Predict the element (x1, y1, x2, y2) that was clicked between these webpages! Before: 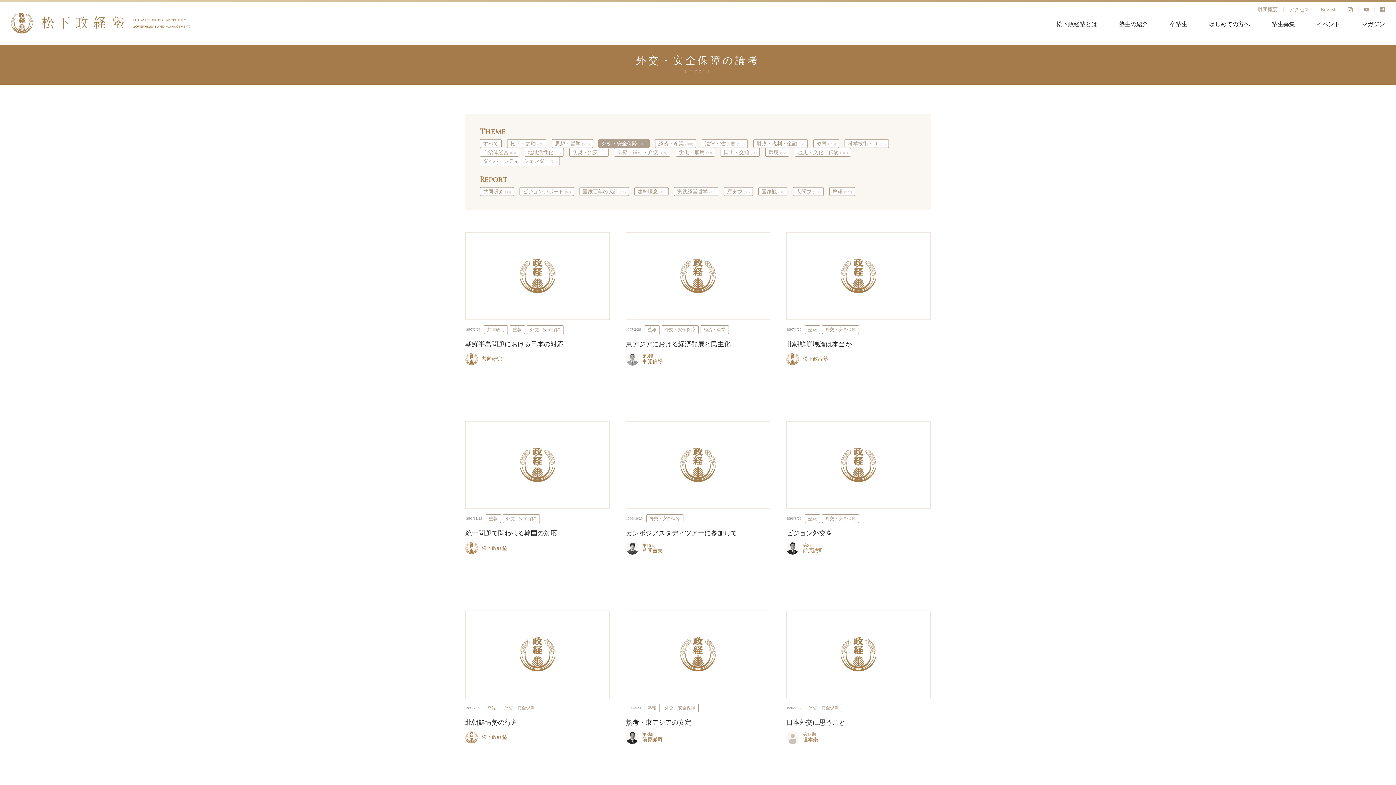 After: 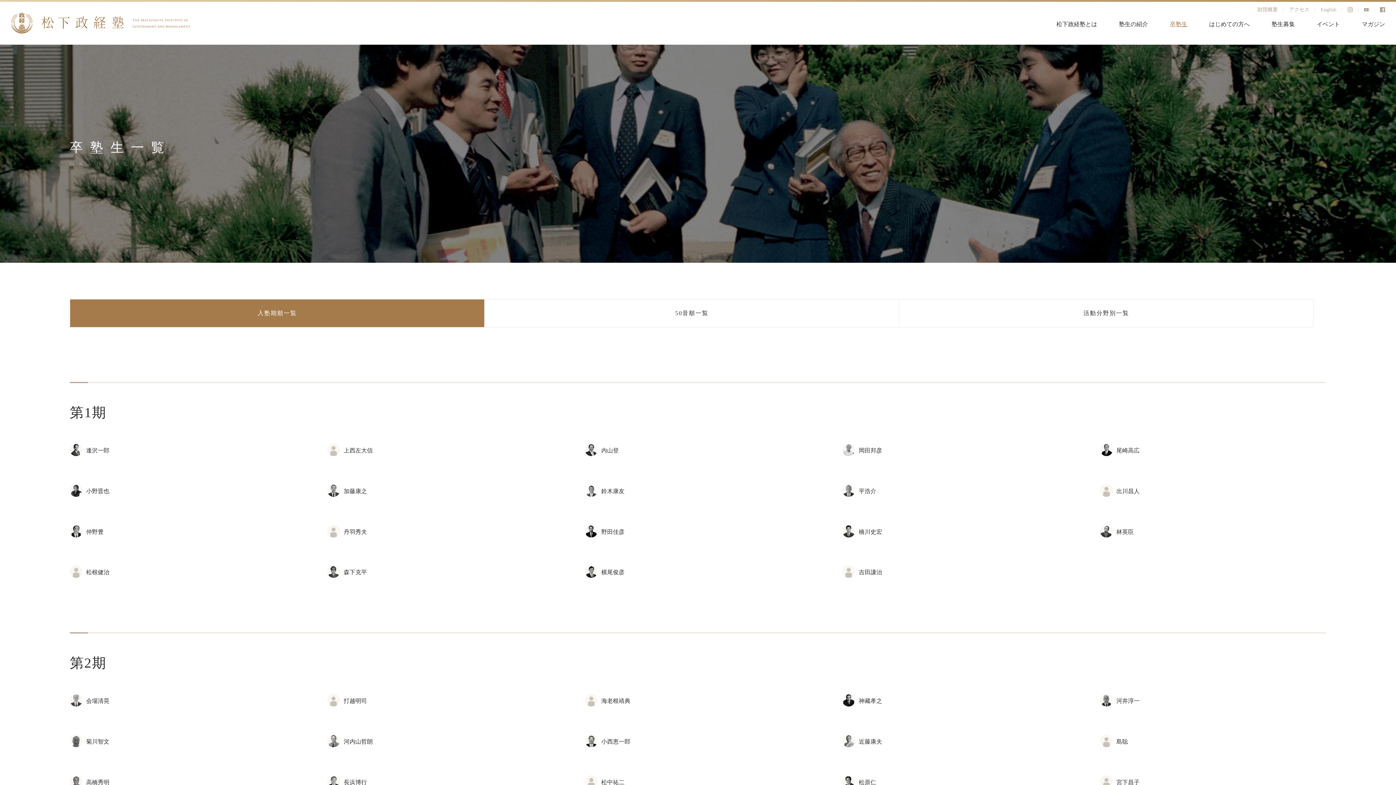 Action: label: 卒塾生 bbox: (1170, 21, 1187, 27)